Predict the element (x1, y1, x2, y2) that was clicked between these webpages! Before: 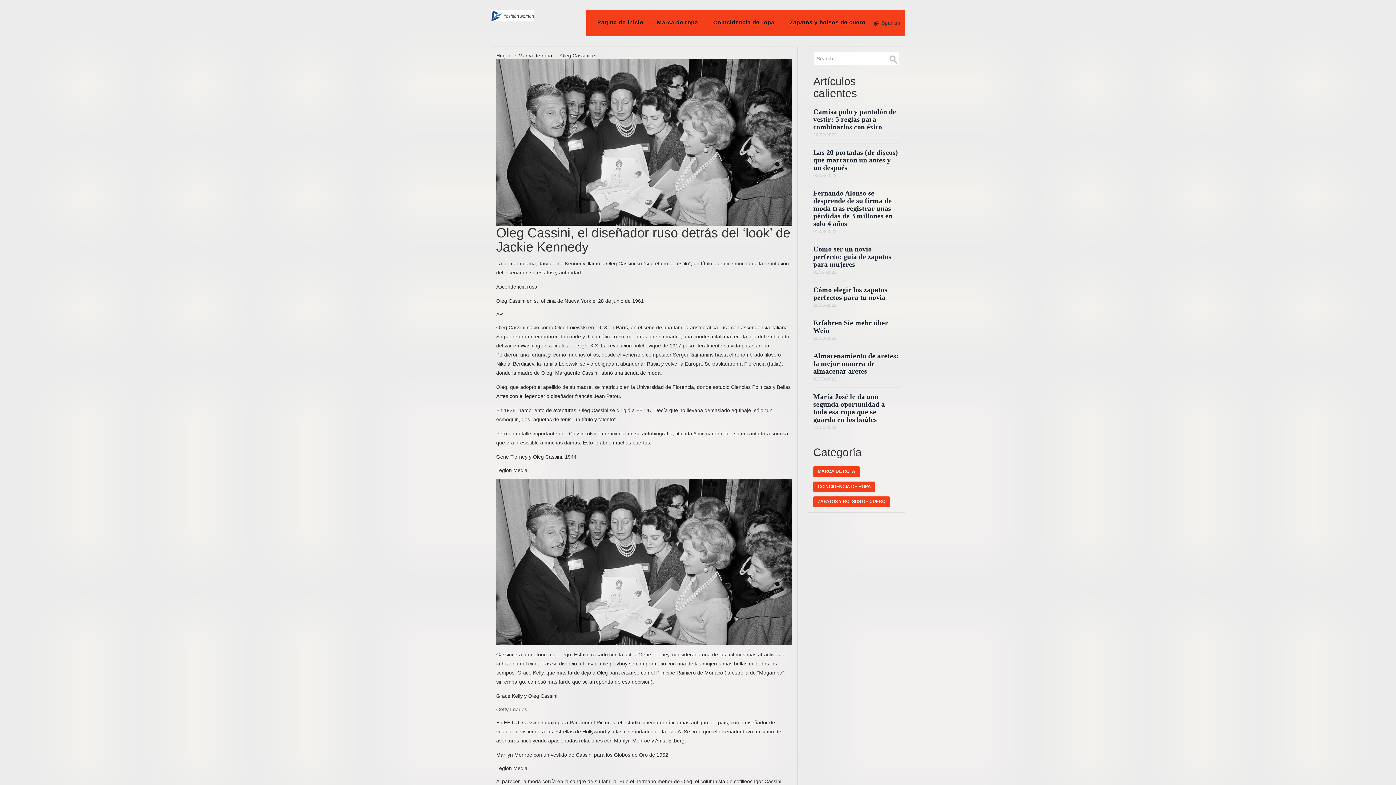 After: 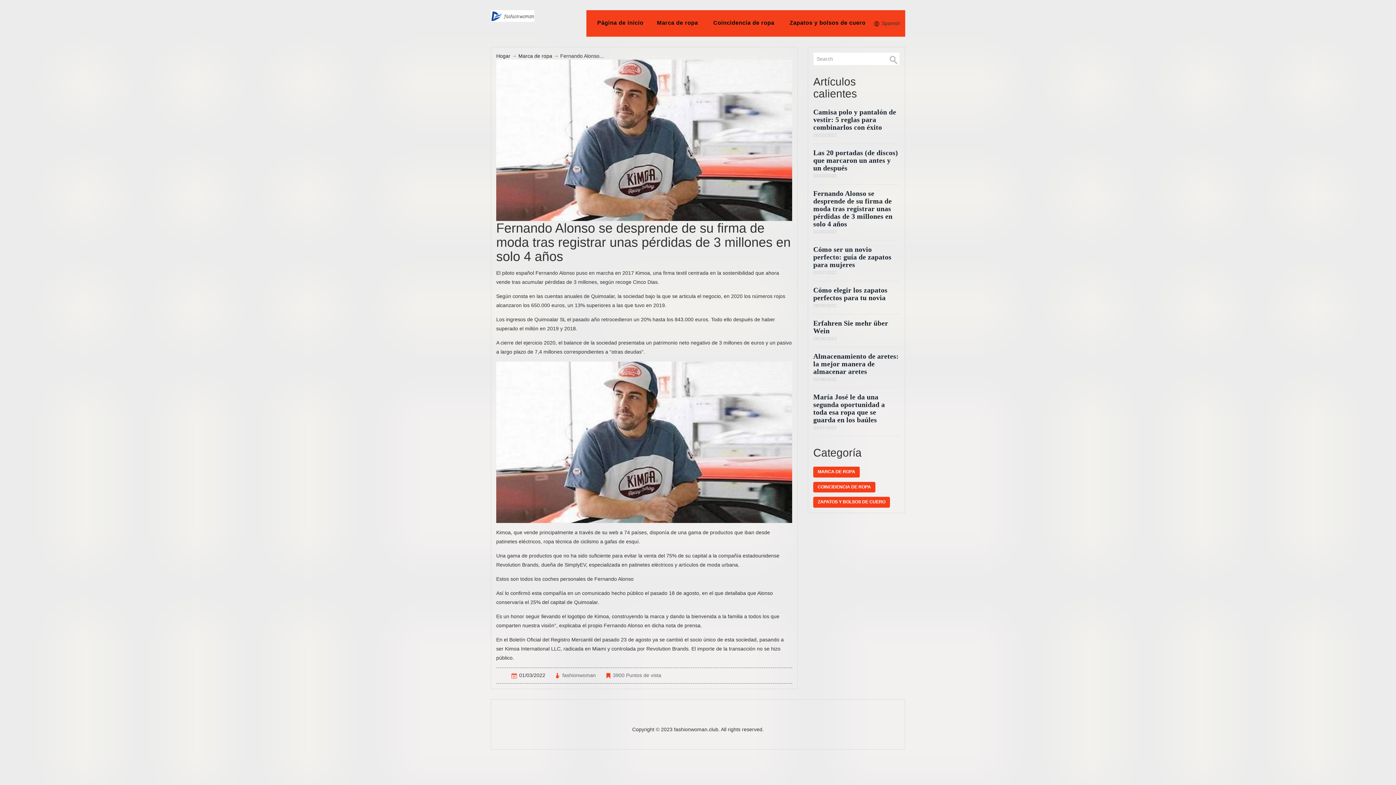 Action: label: Fernando Alonso se desprende de su firma de moda tras registrar unas pérdidas de 3 millones en solo 4 años bbox: (813, 189, 892, 227)